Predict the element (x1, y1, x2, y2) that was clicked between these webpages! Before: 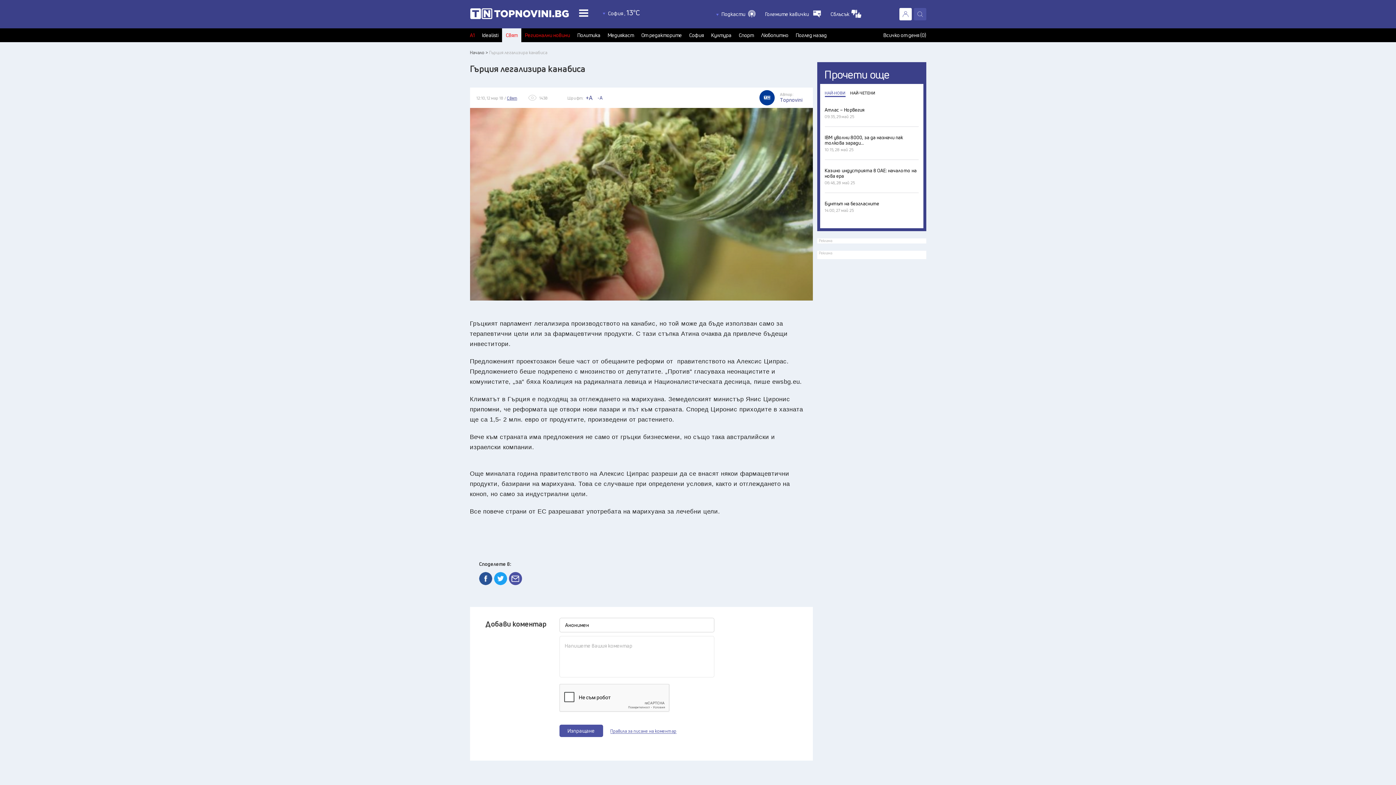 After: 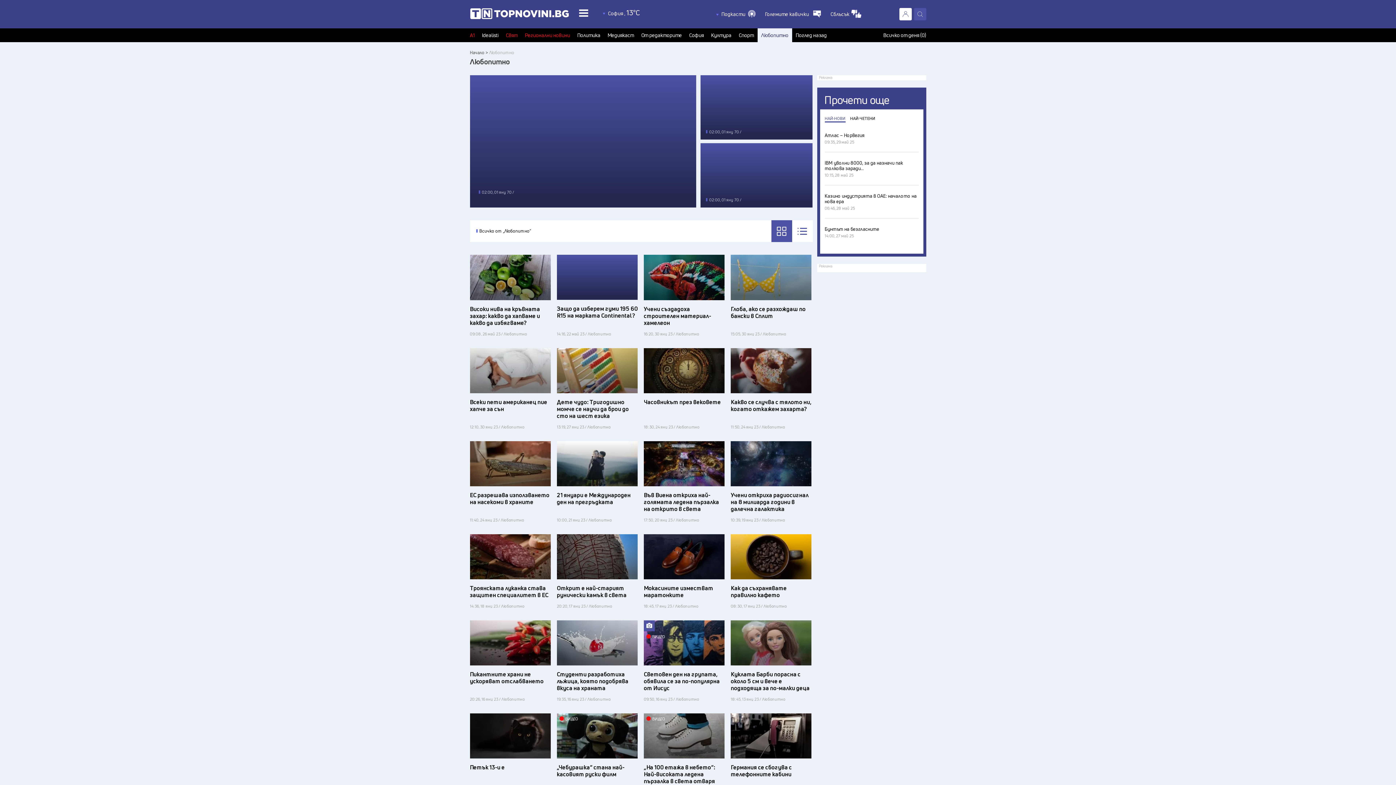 Action: bbox: (761, 32, 788, 37) label: Любопитно